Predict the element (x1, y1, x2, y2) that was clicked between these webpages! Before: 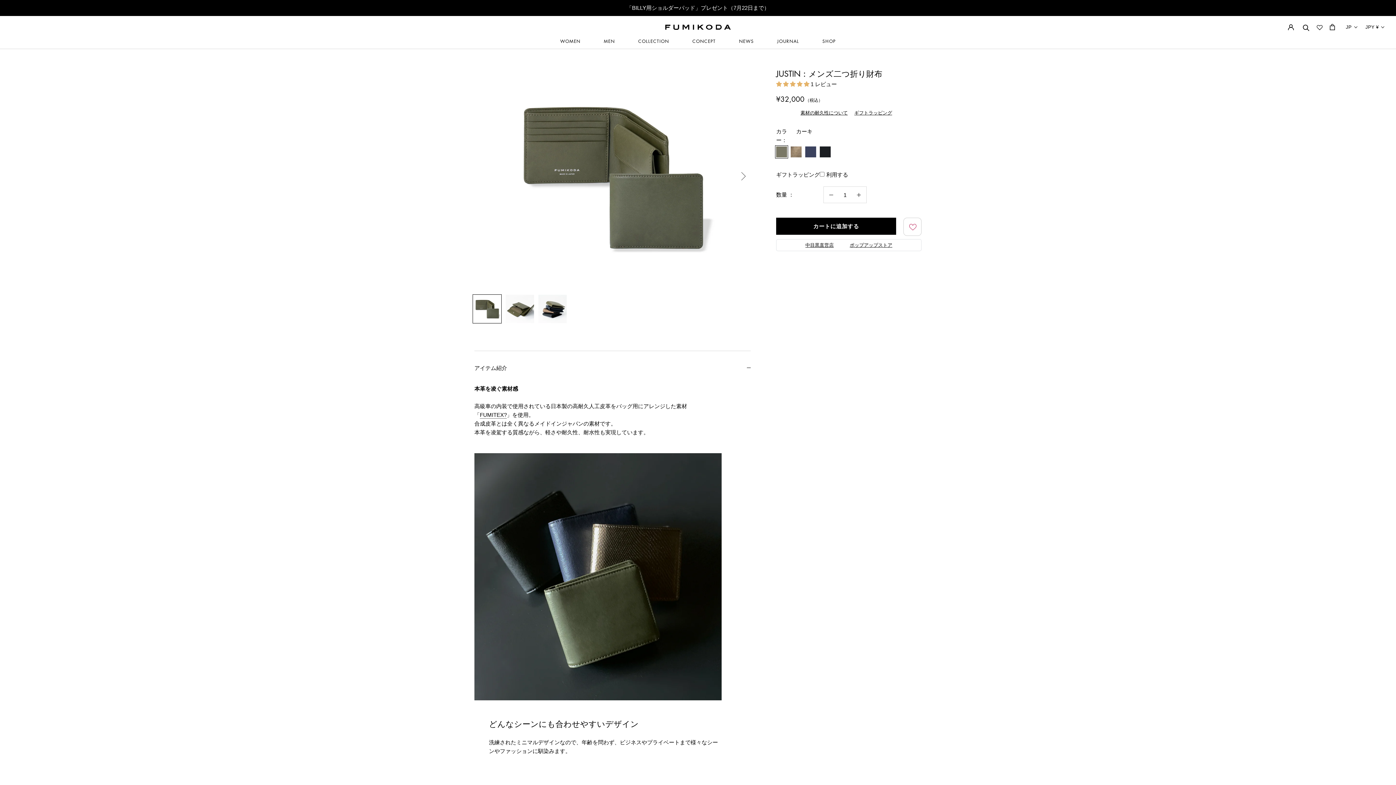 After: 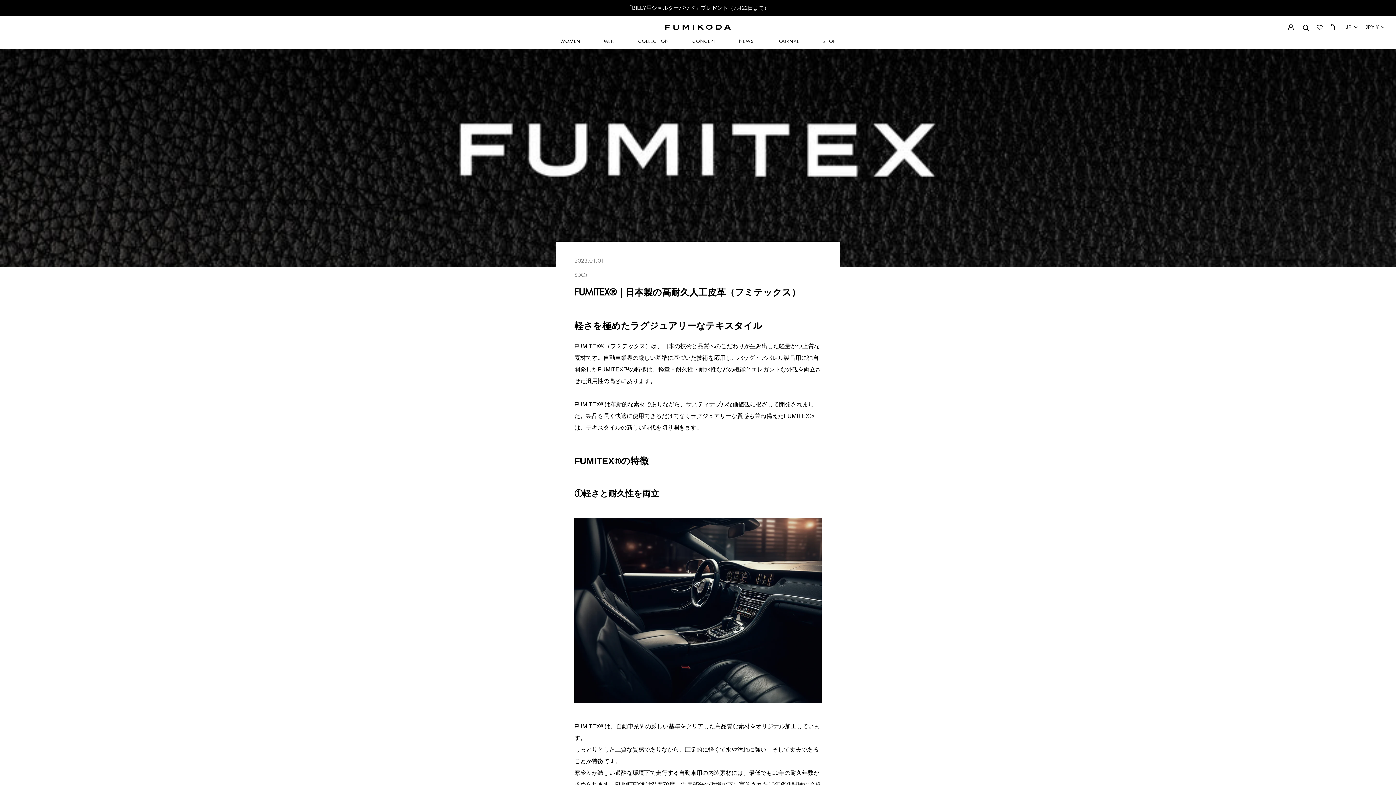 Action: bbox: (480, 411, 506, 418) label: FUMITEX?